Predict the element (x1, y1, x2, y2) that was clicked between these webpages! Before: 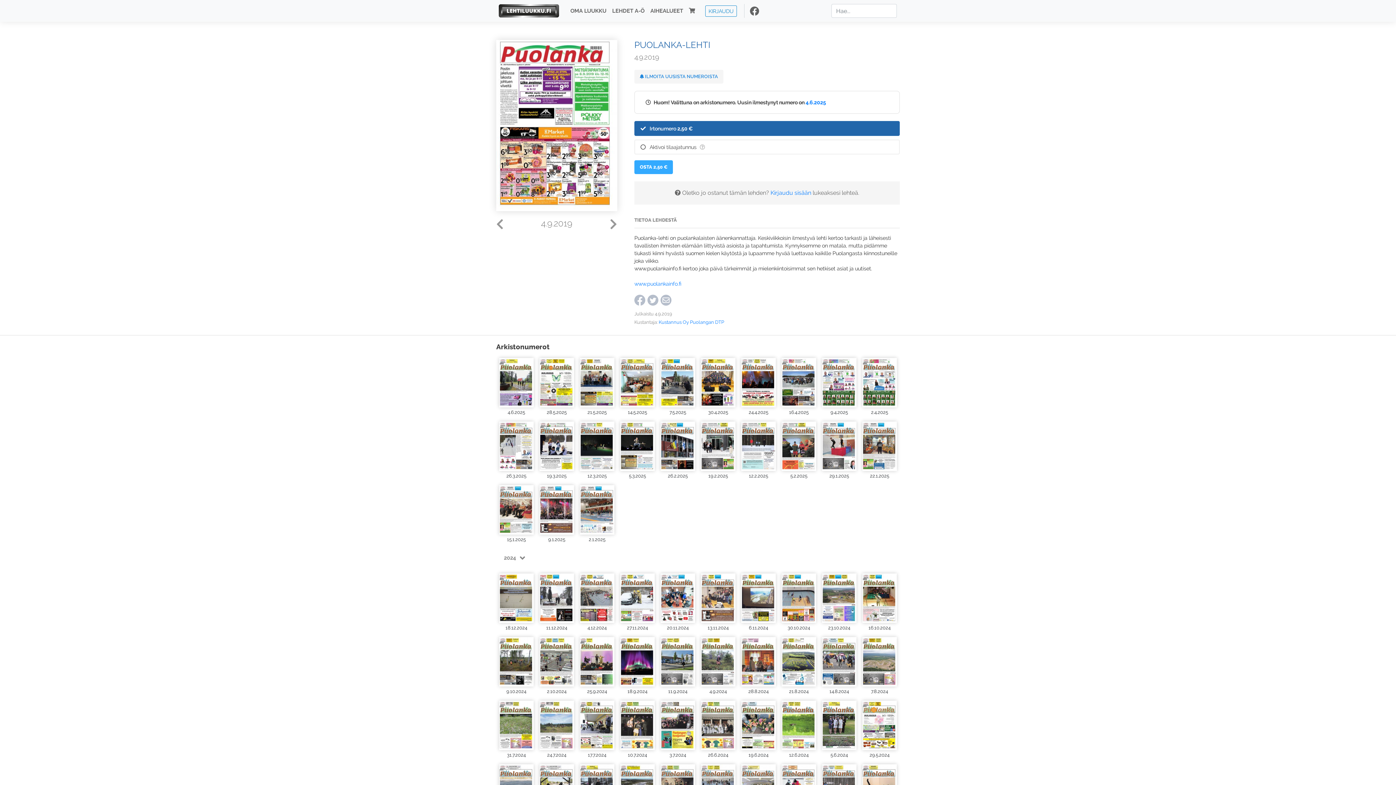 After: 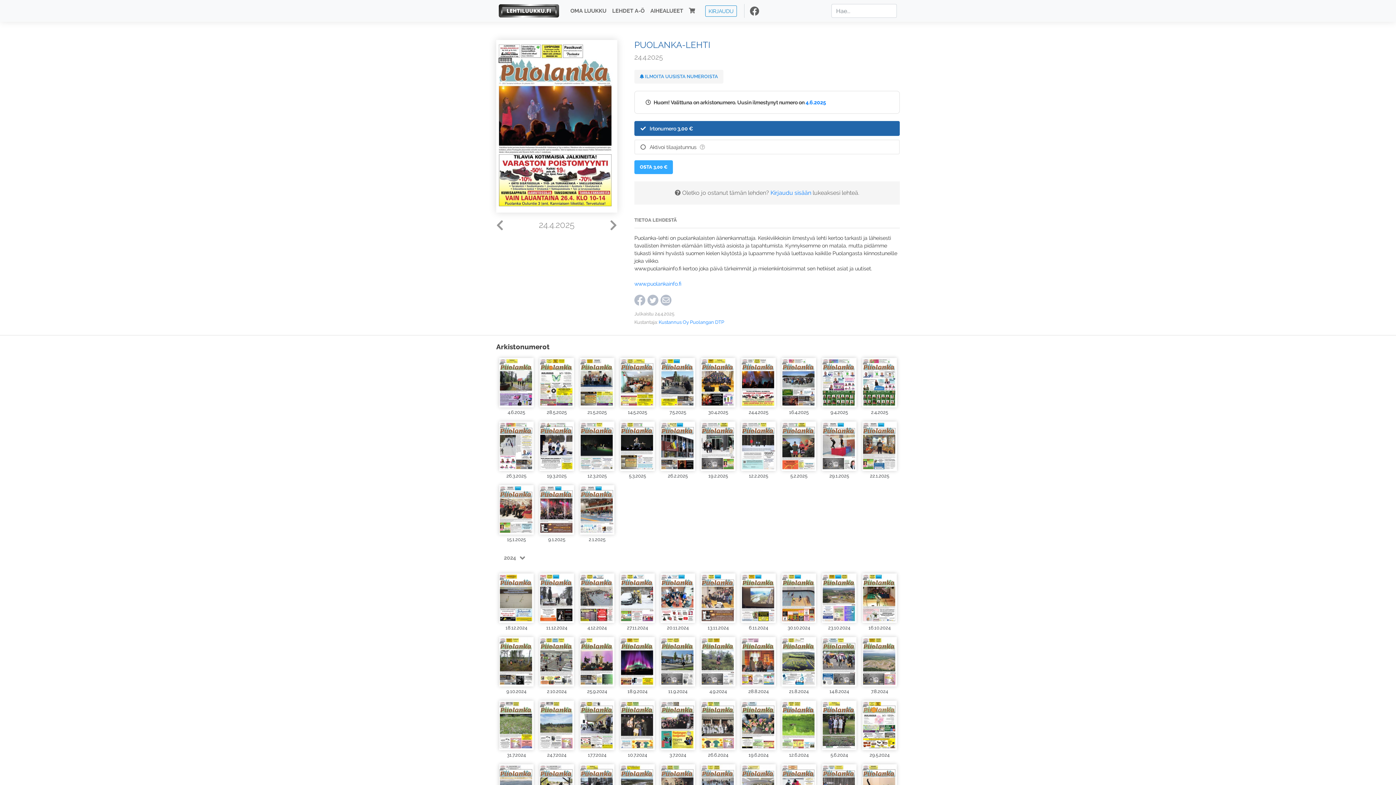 Action: bbox: (741, 357, 776, 407)